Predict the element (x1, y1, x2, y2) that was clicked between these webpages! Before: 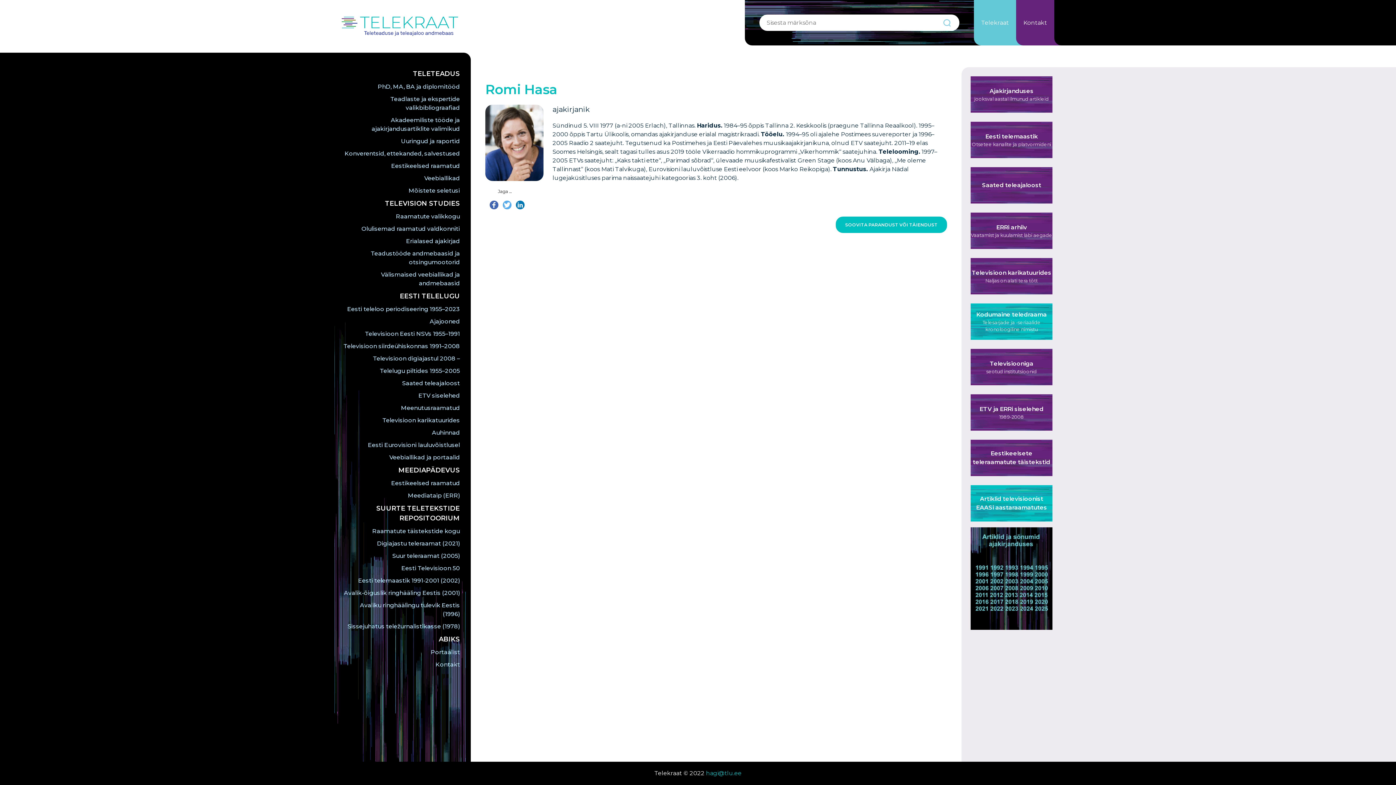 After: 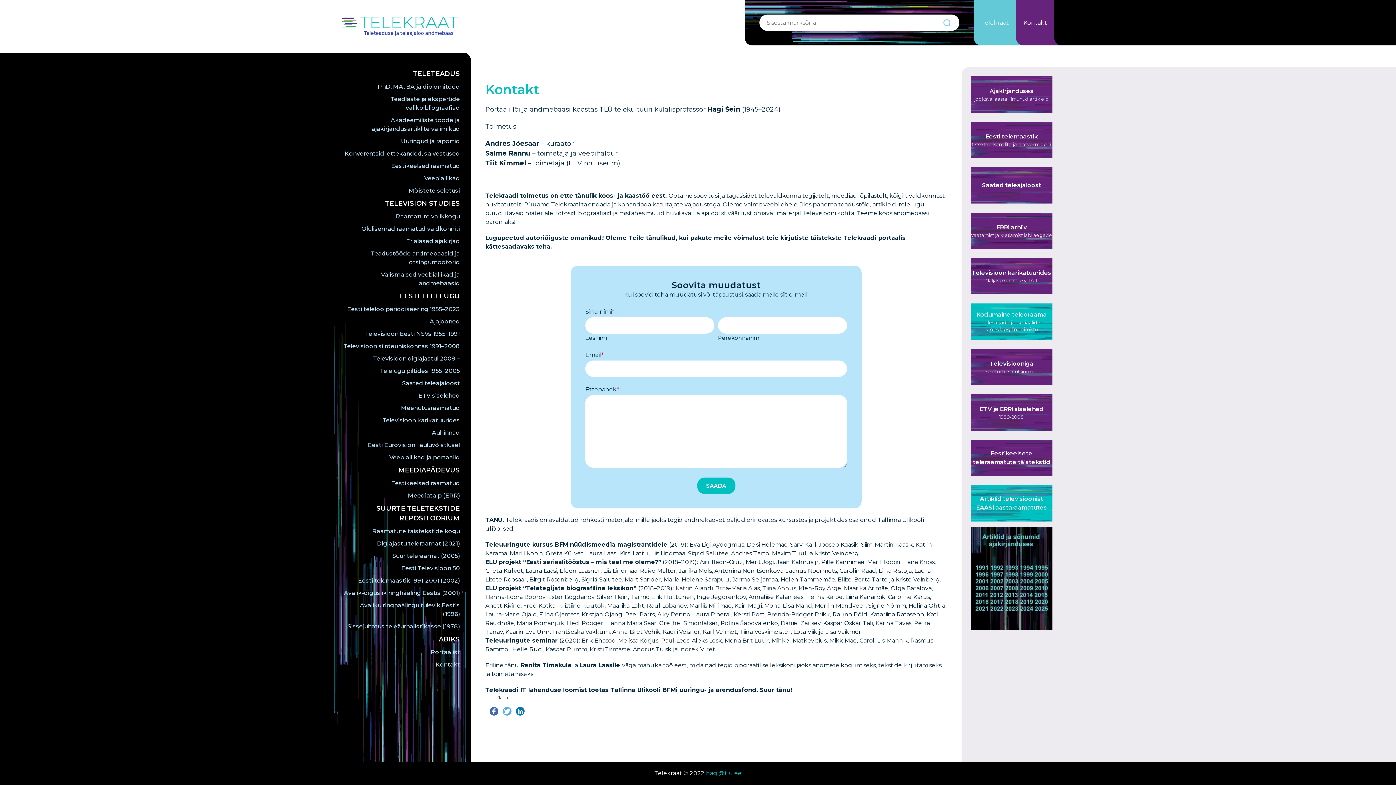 Action: label: Kontakt bbox: (1016, 0, 1069, 45)